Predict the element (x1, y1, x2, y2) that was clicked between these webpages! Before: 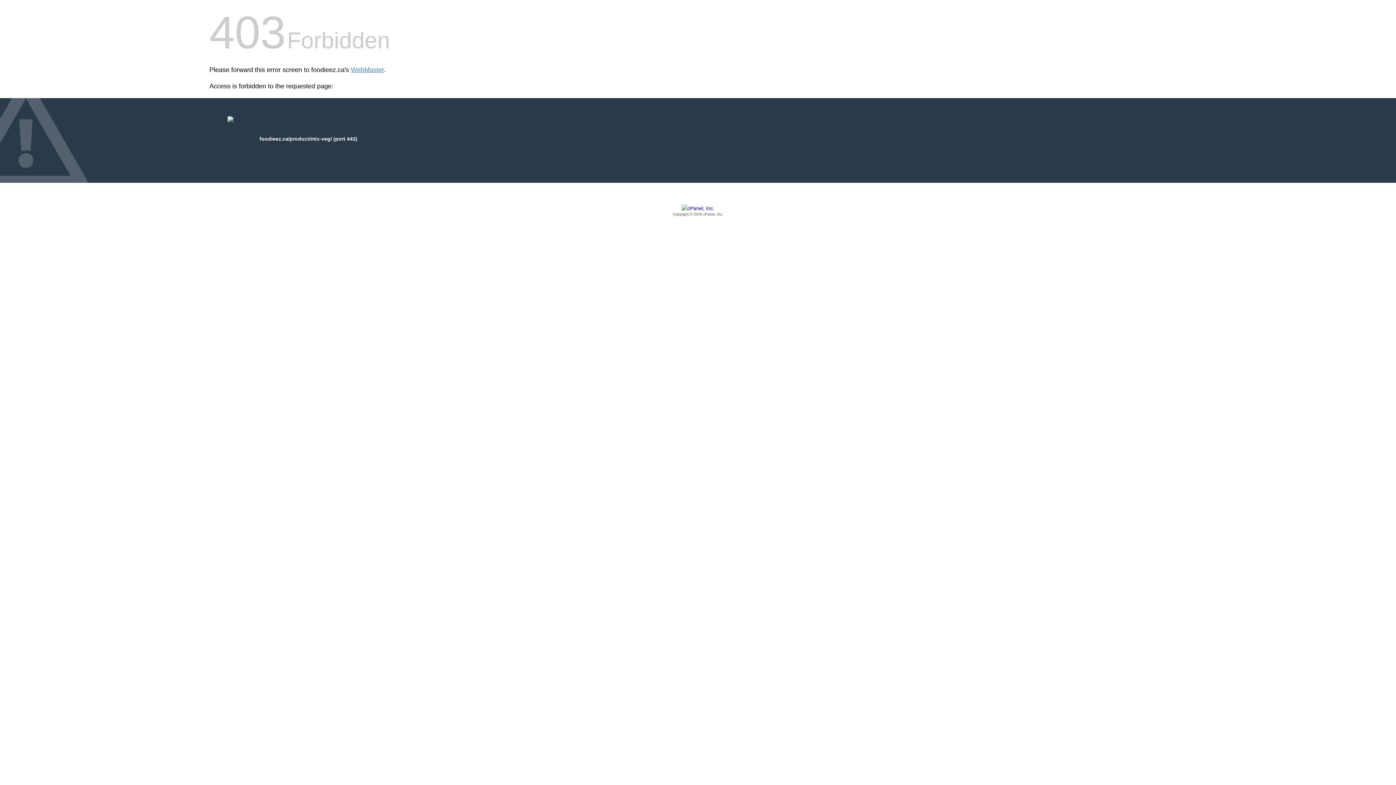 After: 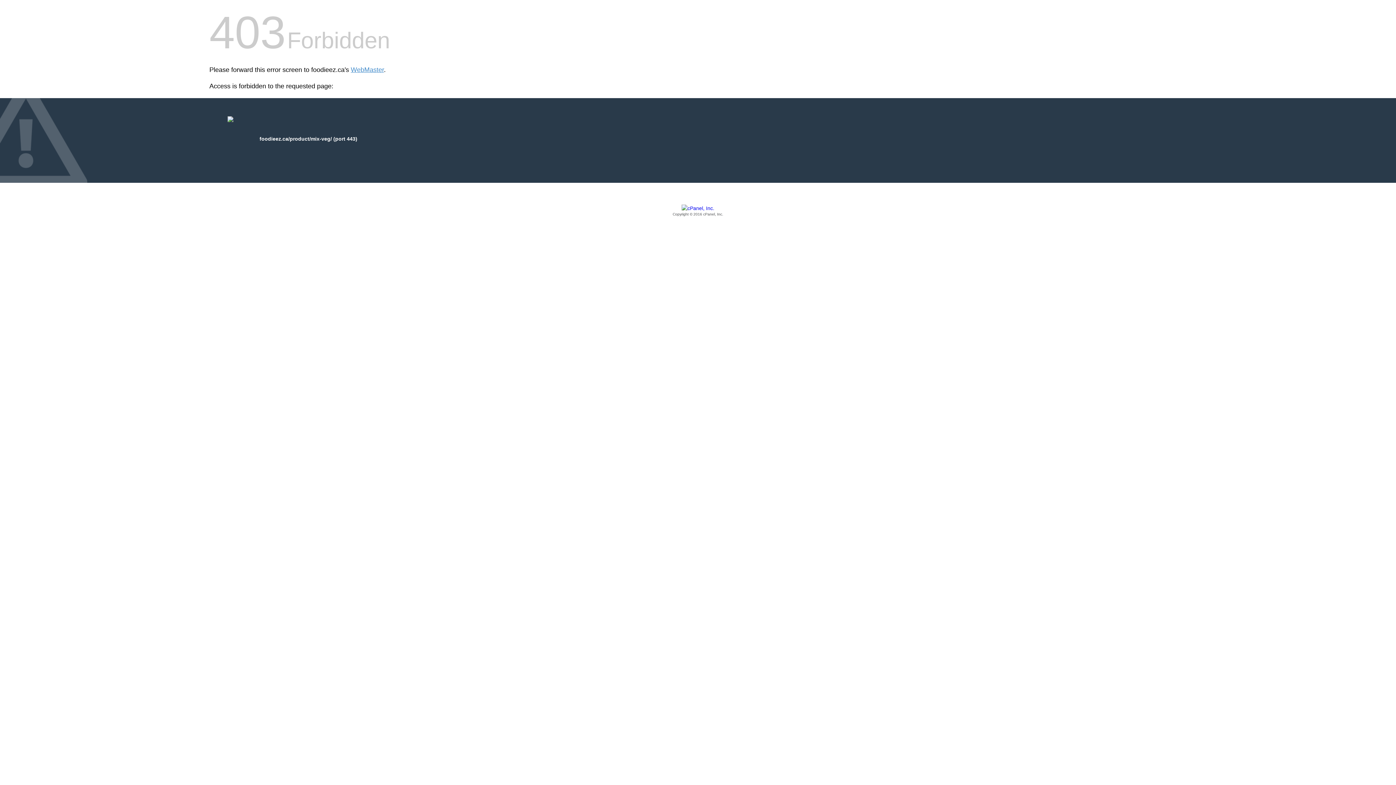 Action: bbox: (209, 205, 1186, 217) label: Copyright © 2016 cPanel, Inc.